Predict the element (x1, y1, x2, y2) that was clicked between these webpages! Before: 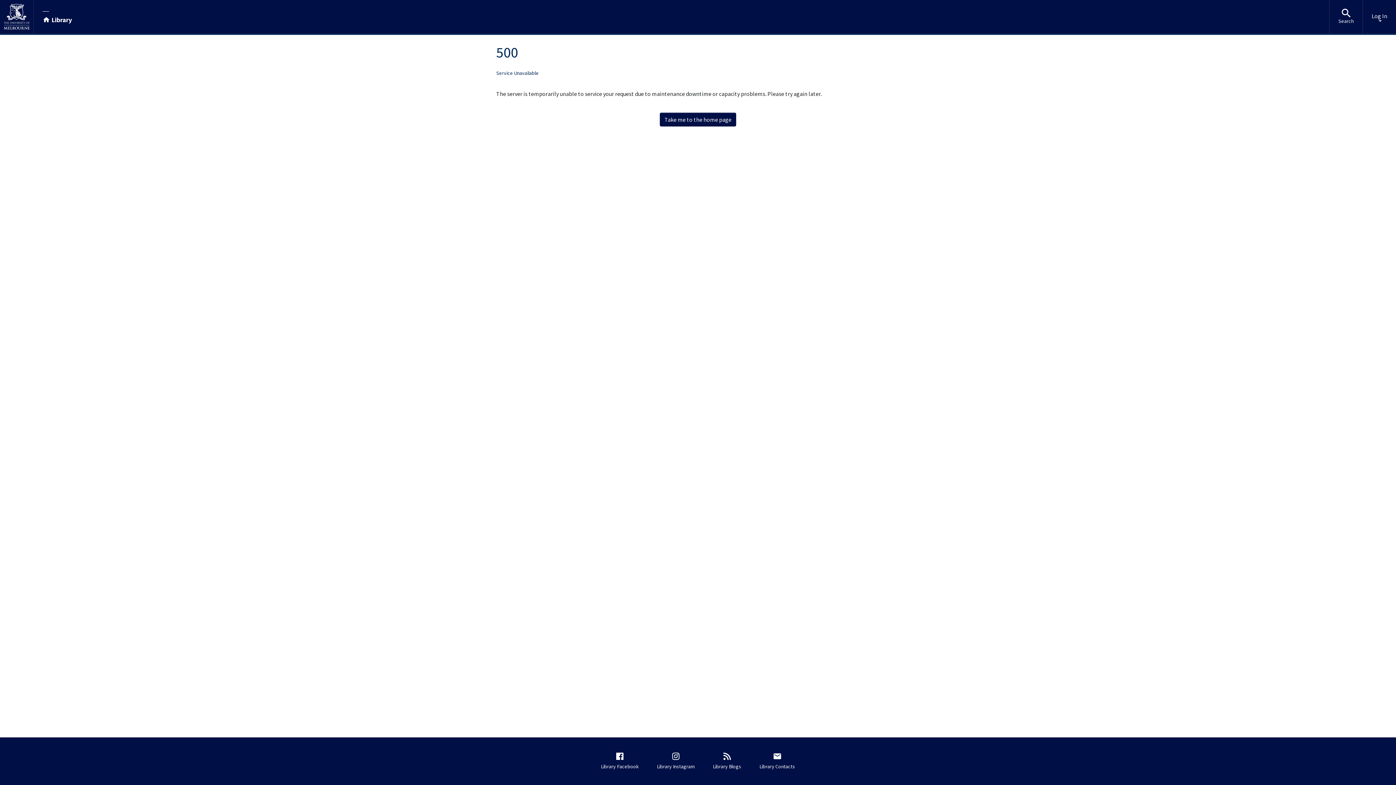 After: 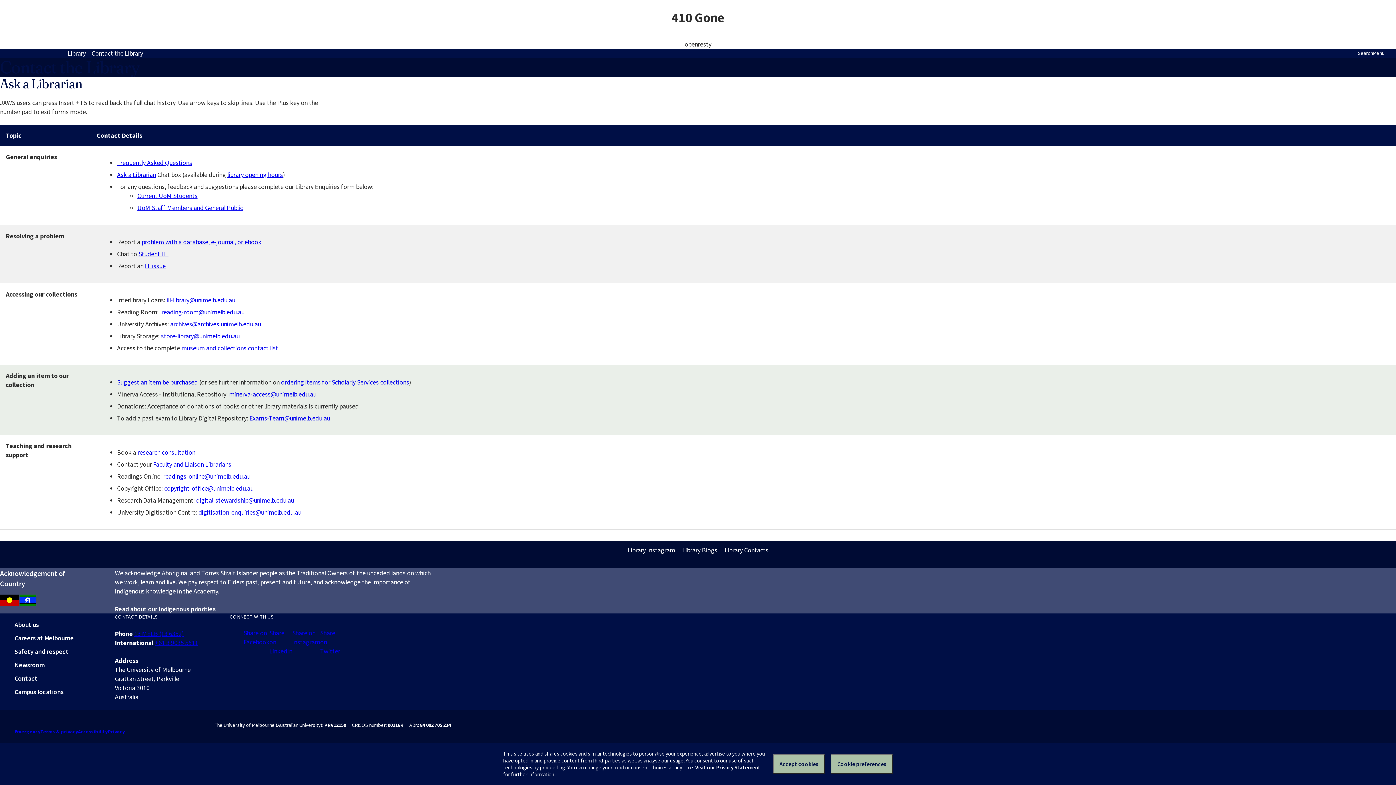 Action: label: Library Contacts bbox: (758, 748, 803, 774)